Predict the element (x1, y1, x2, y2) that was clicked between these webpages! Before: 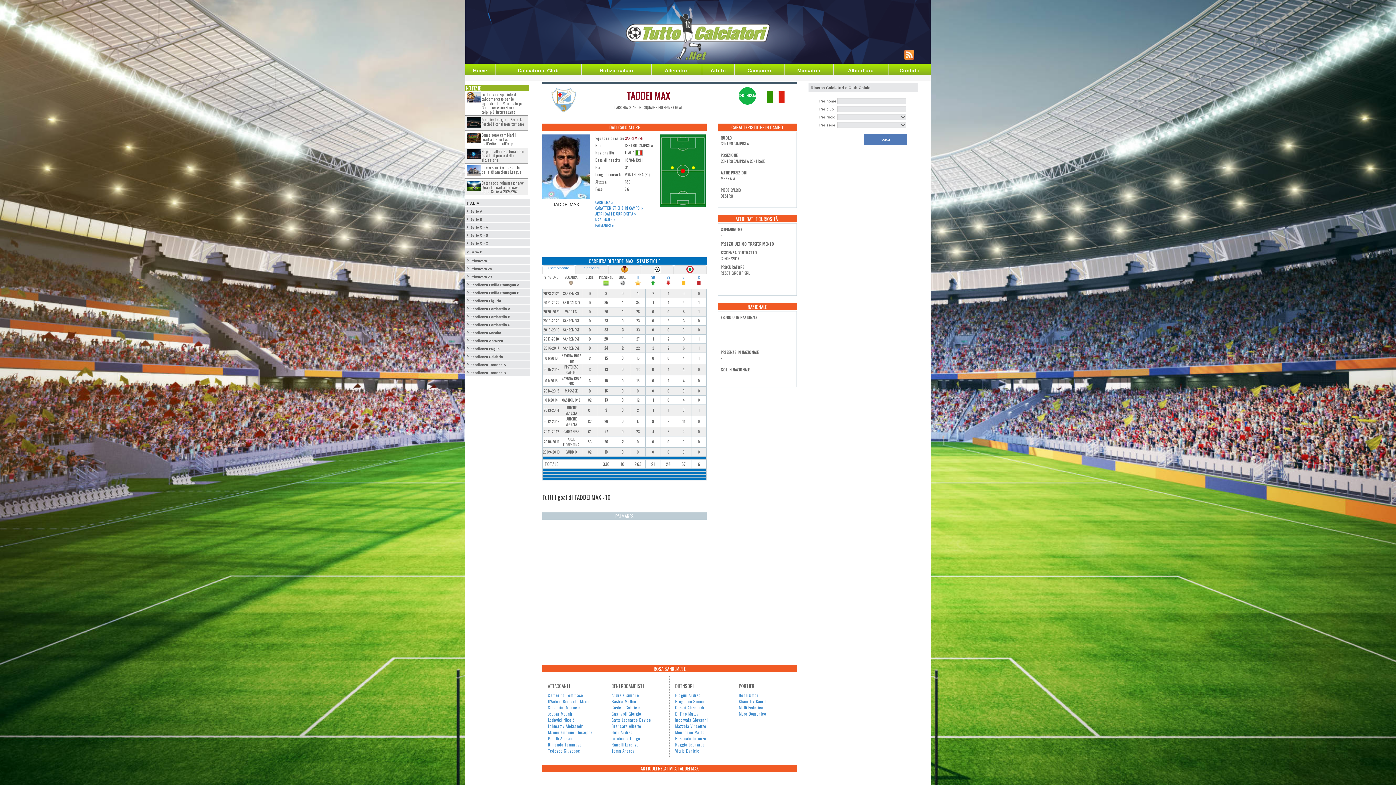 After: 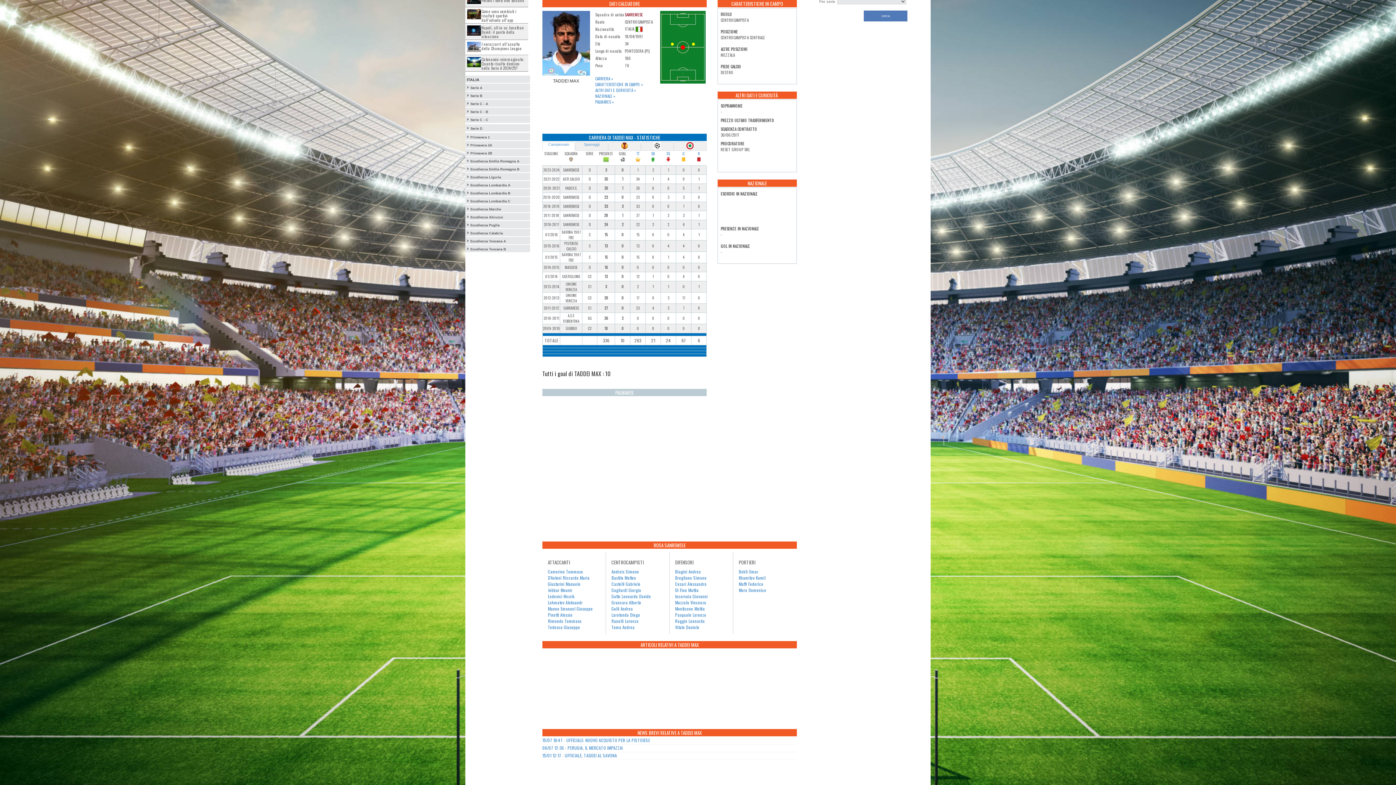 Action: bbox: (595, 205, 643, 210) label: CARATTERISTICHE IN CAMPO »